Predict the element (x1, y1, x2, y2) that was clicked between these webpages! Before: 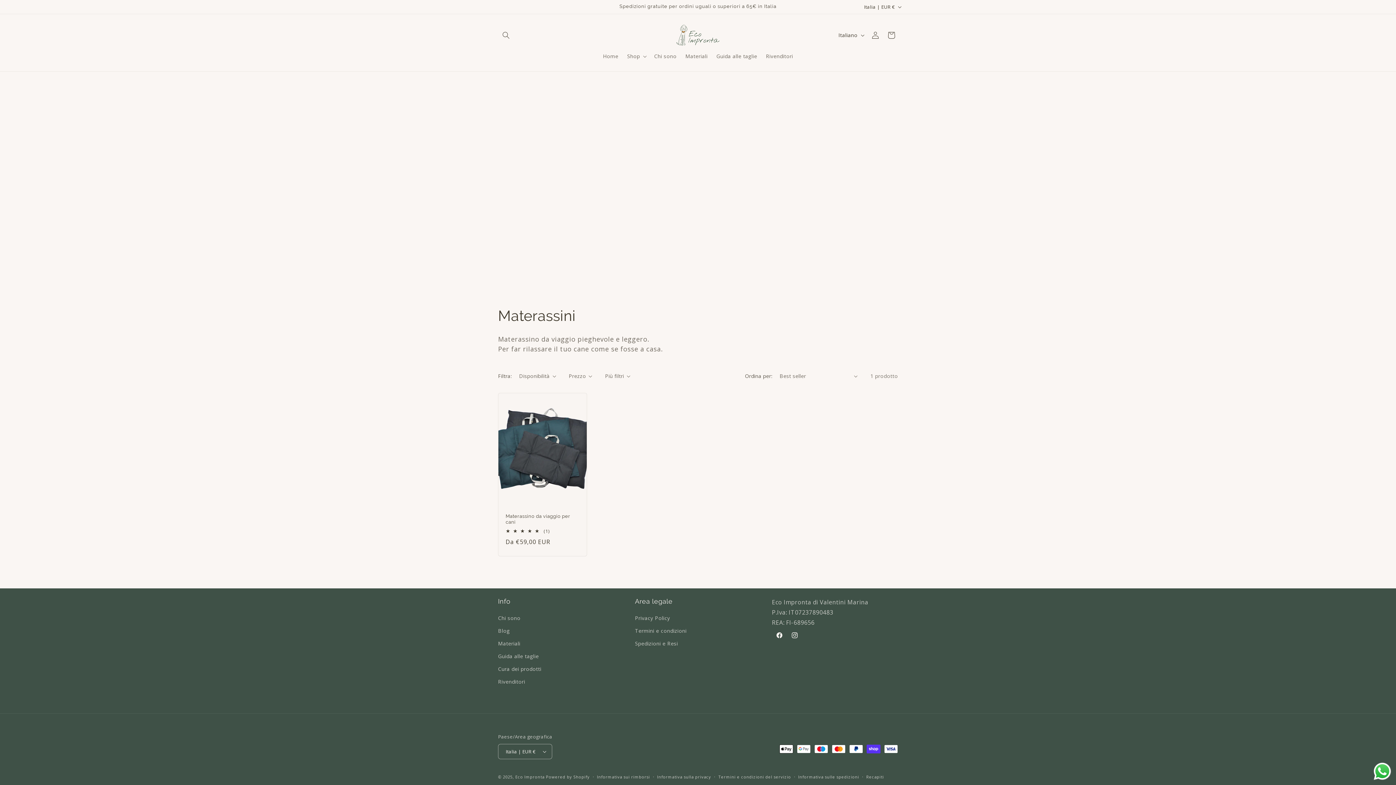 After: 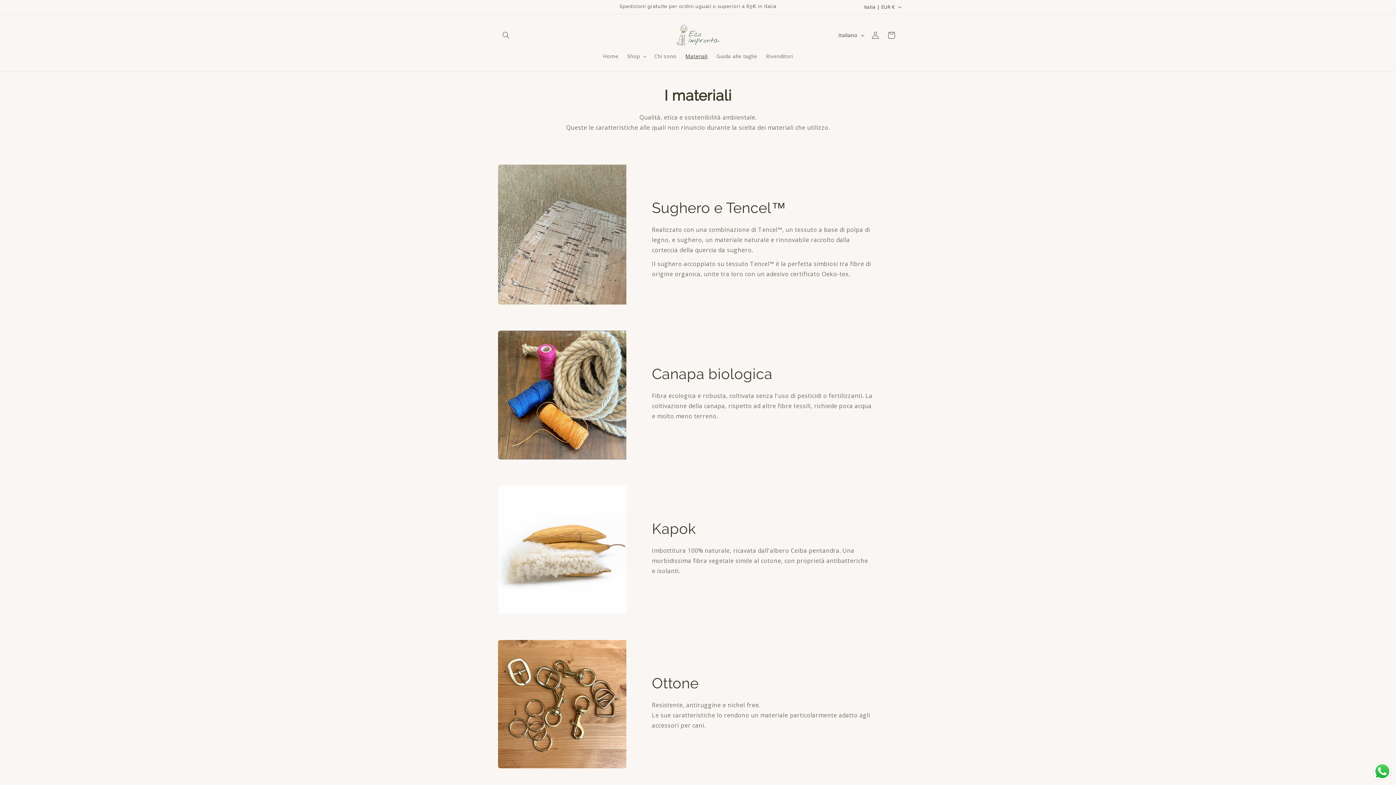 Action: label: Materiali bbox: (681, 48, 712, 64)